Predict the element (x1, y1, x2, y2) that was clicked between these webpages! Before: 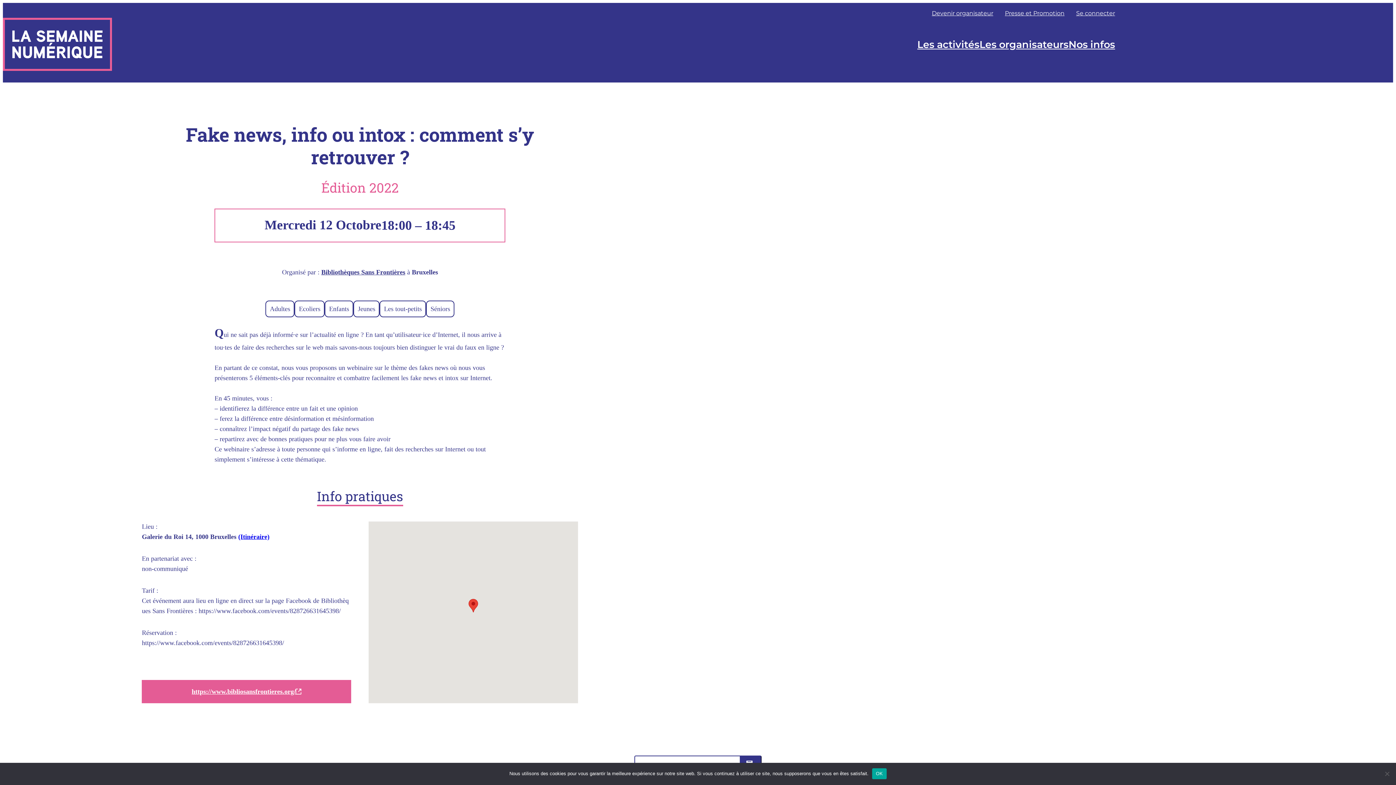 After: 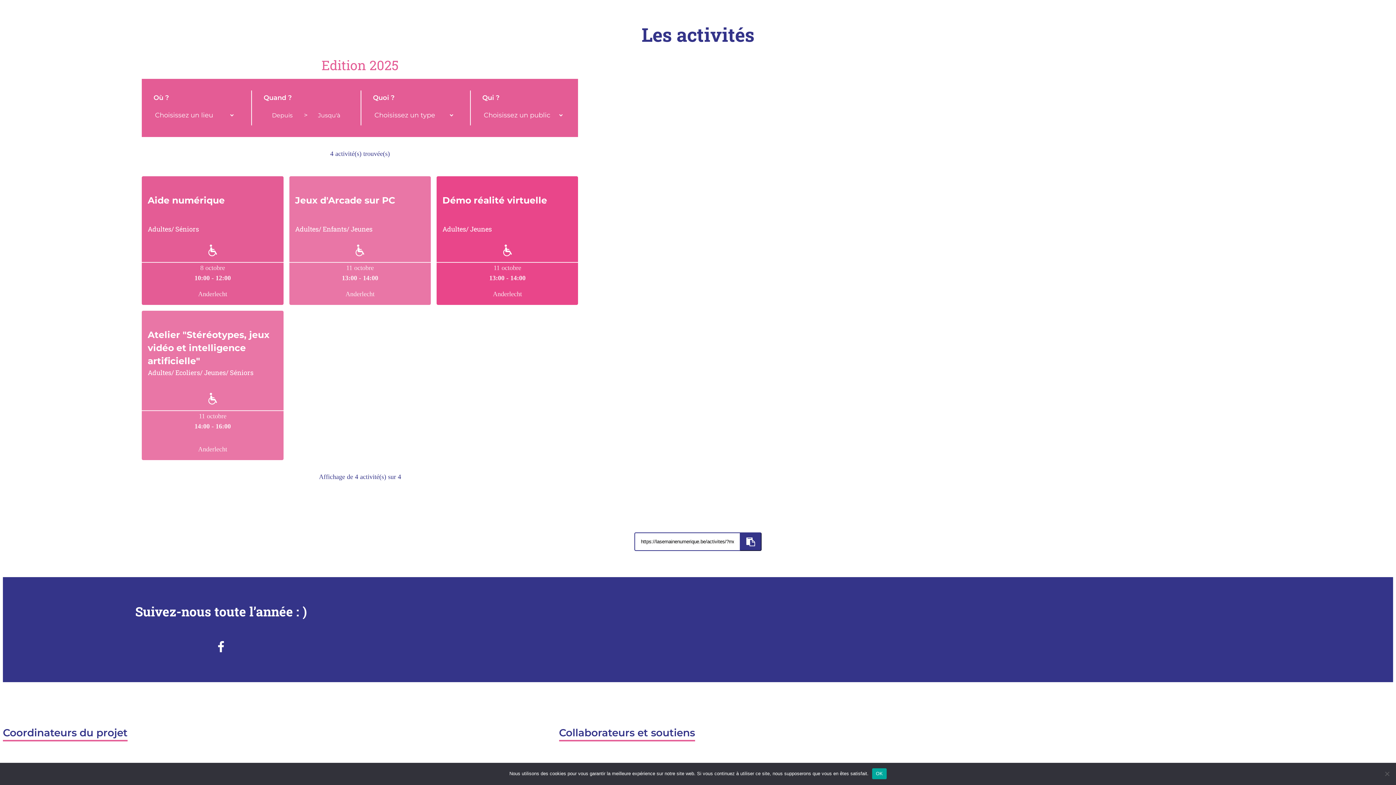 Action: bbox: (917, 36, 979, 52) label: Les activités